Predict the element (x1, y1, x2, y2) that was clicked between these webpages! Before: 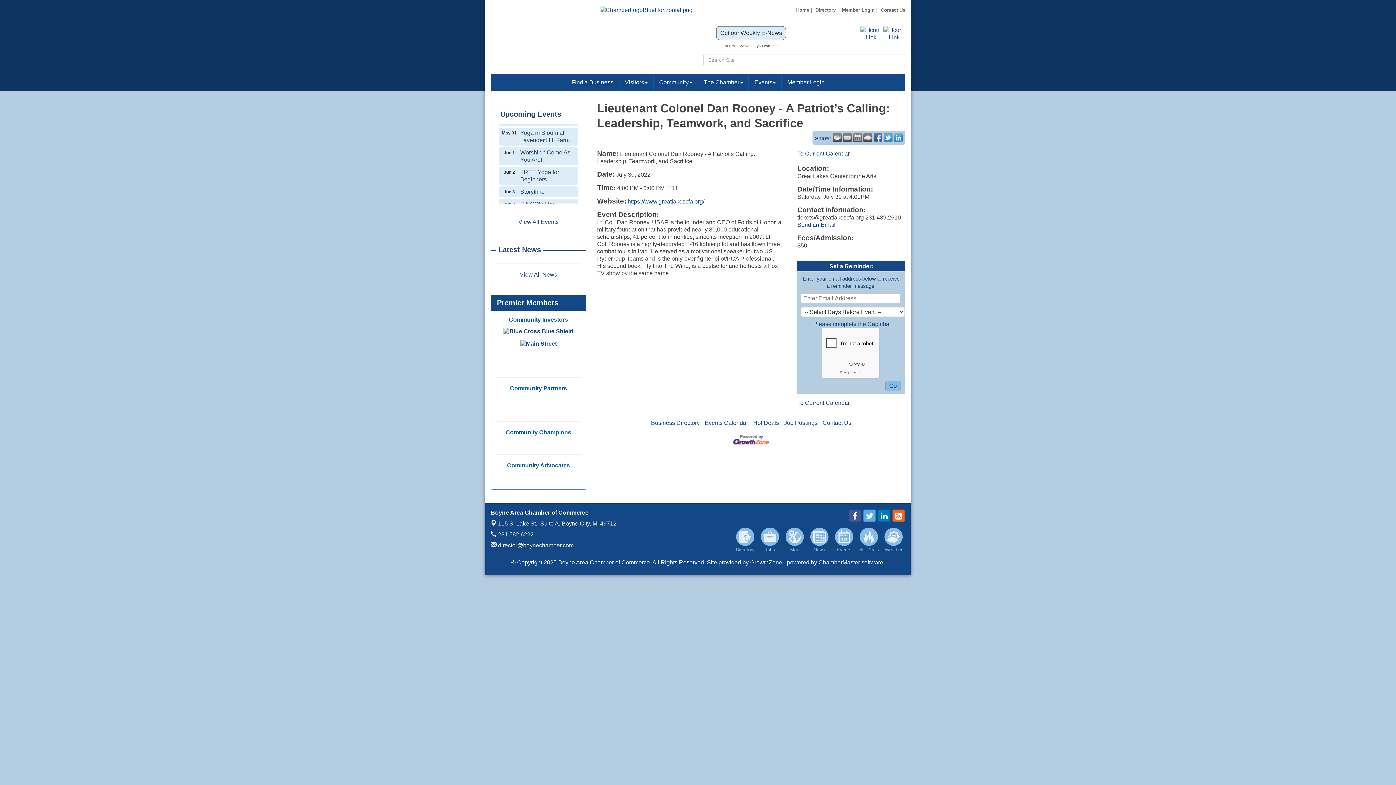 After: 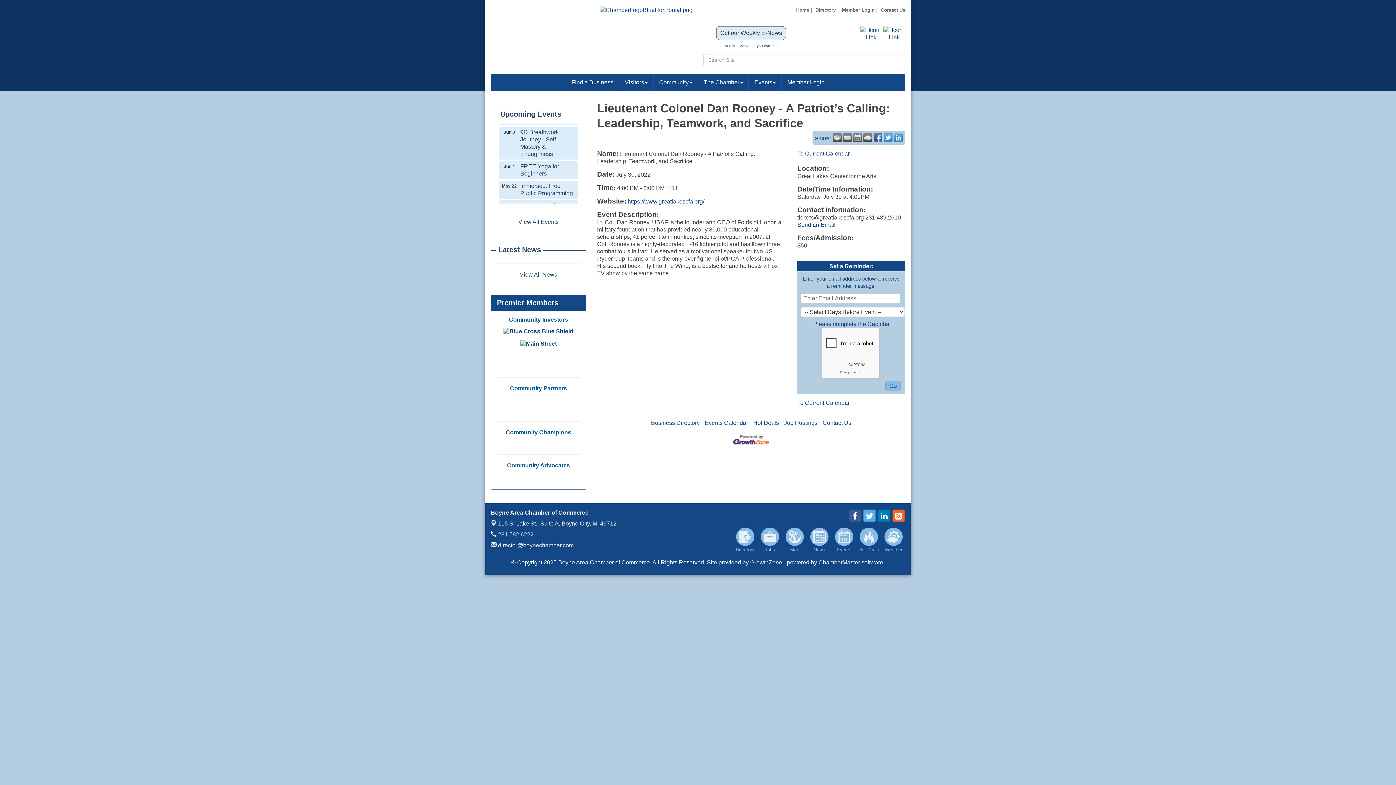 Action: bbox: (733, 441, 769, 447)